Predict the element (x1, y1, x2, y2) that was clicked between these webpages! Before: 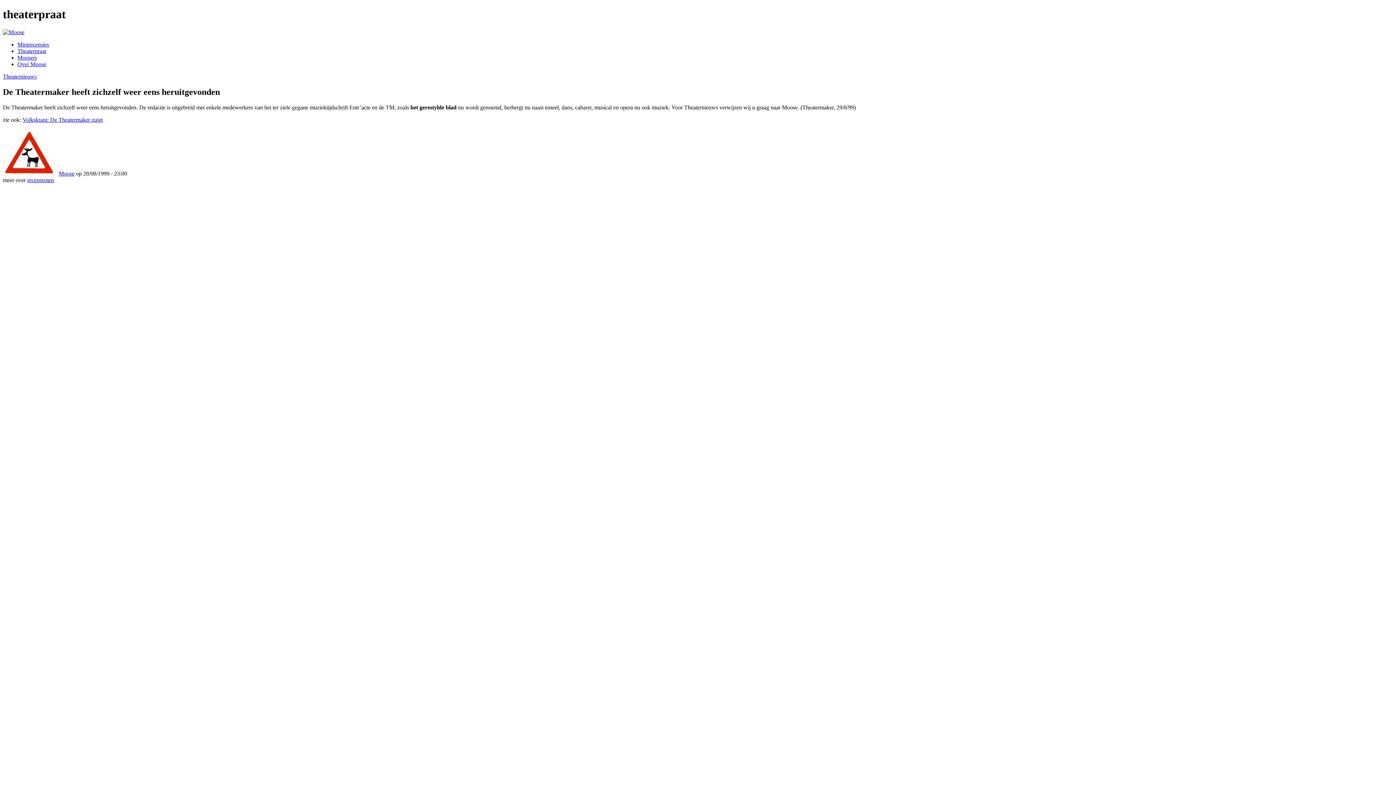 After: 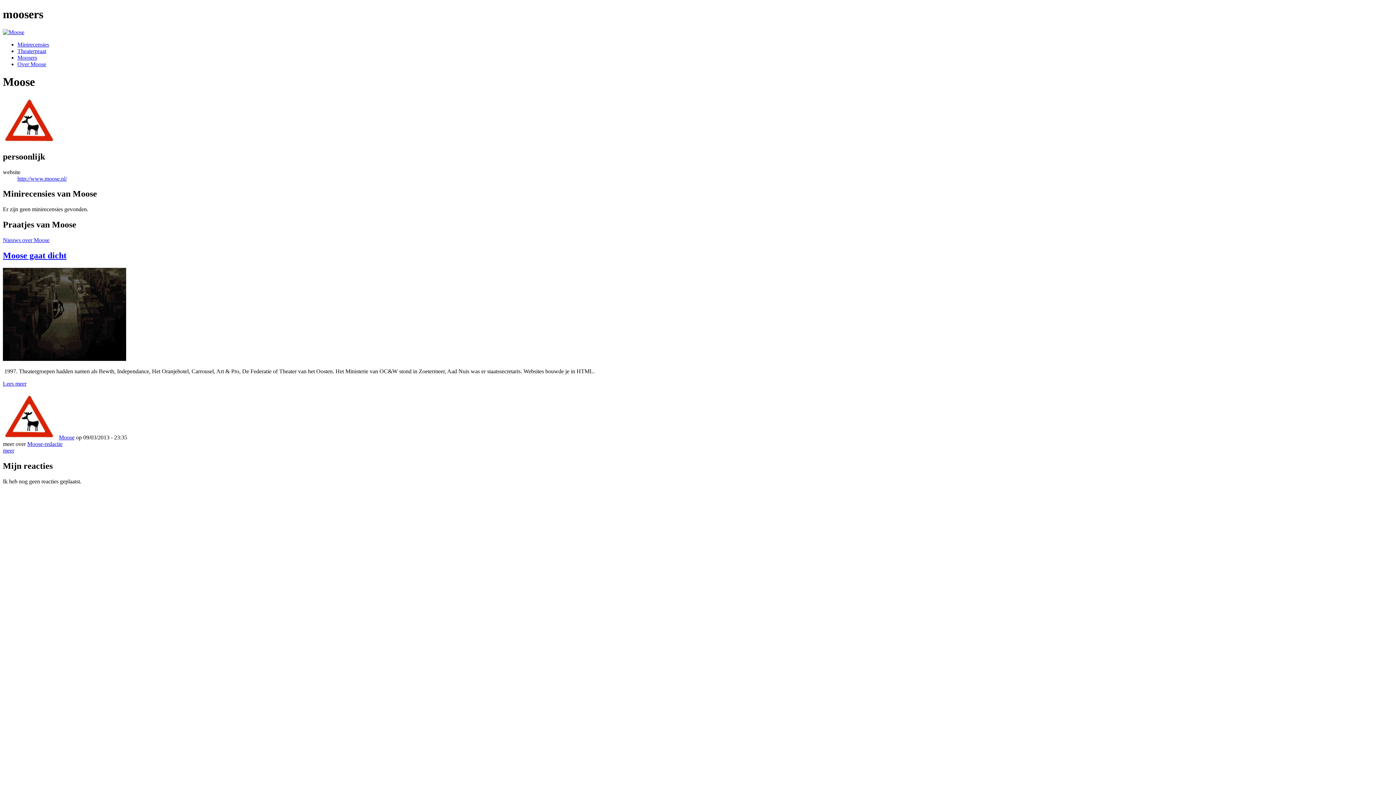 Action: bbox: (2, 170, 57, 176)